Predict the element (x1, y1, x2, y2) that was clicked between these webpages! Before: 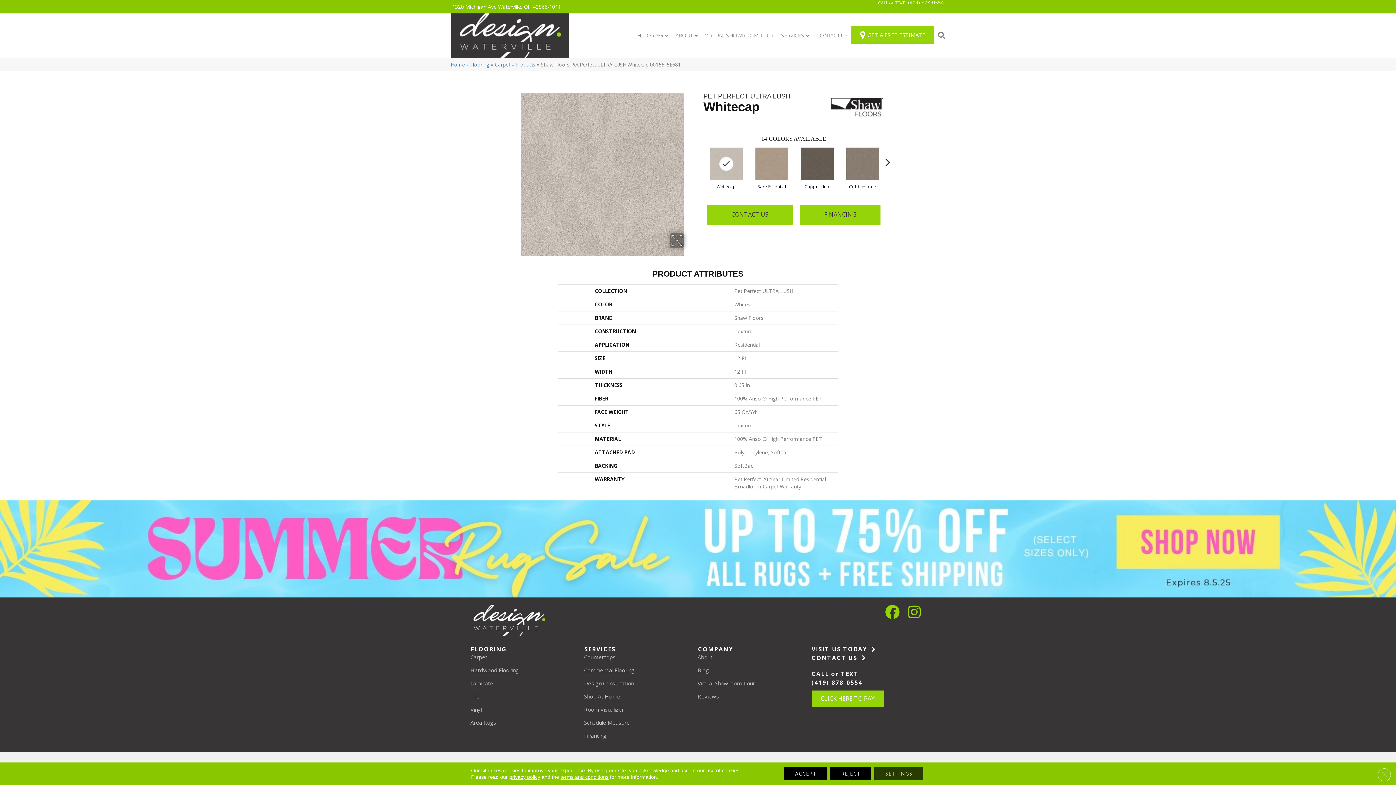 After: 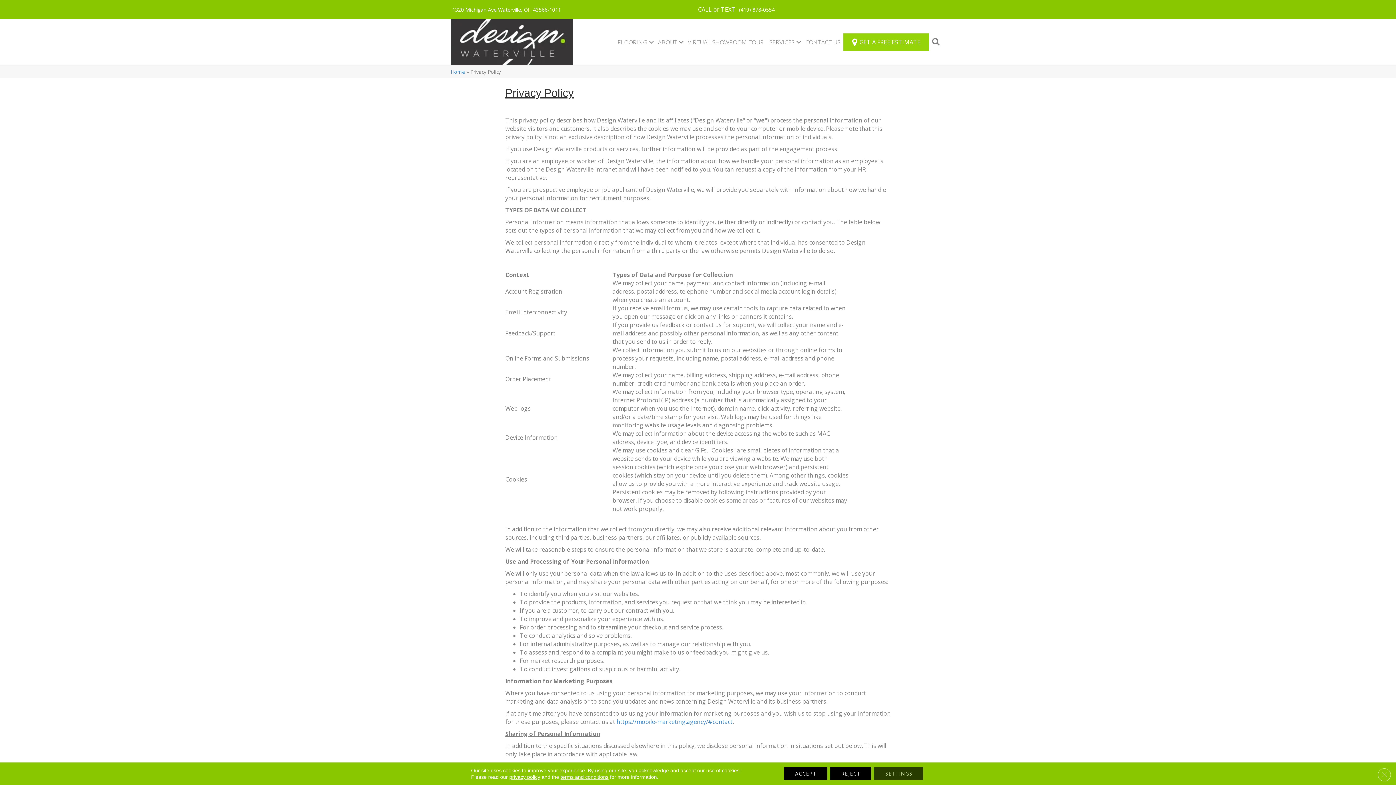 Action: label: privacy policy bbox: (509, 774, 540, 780)